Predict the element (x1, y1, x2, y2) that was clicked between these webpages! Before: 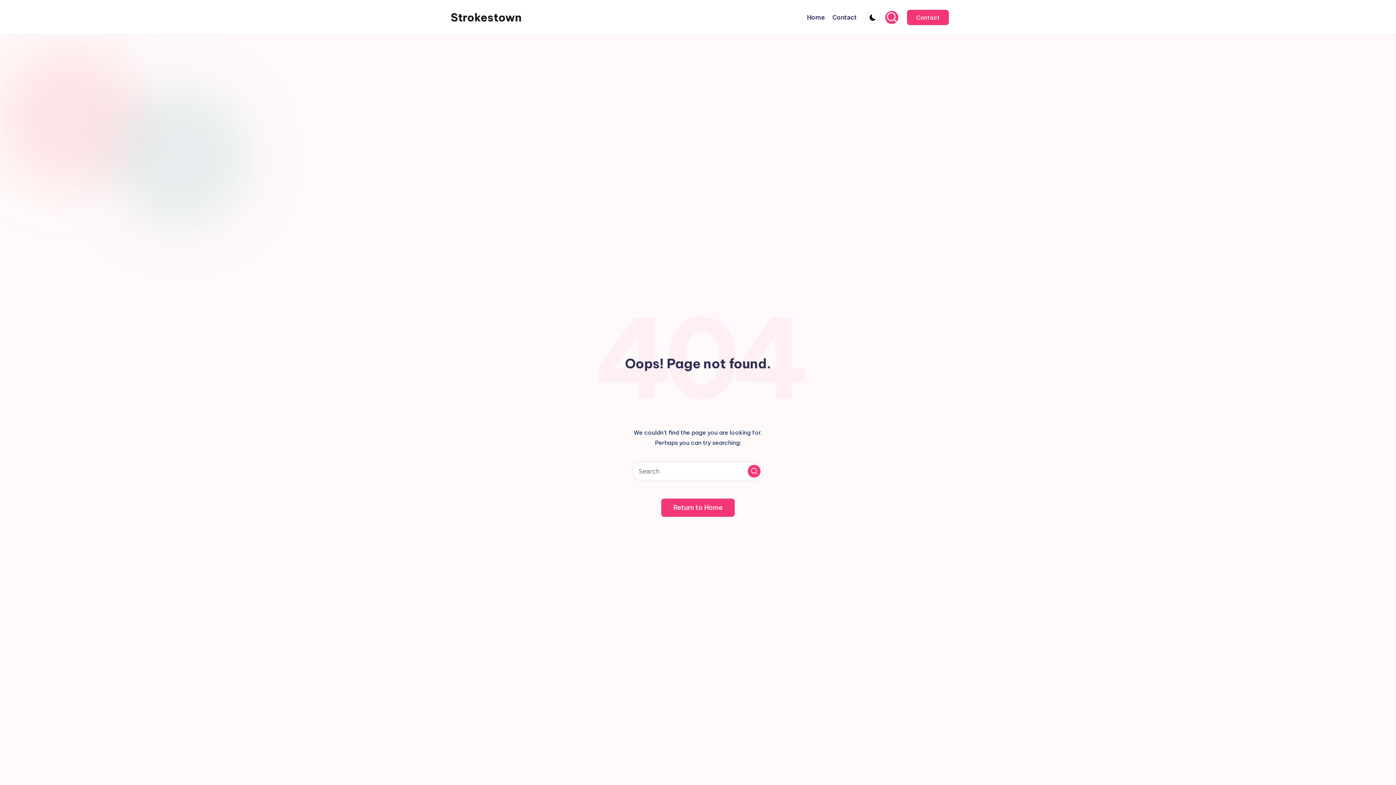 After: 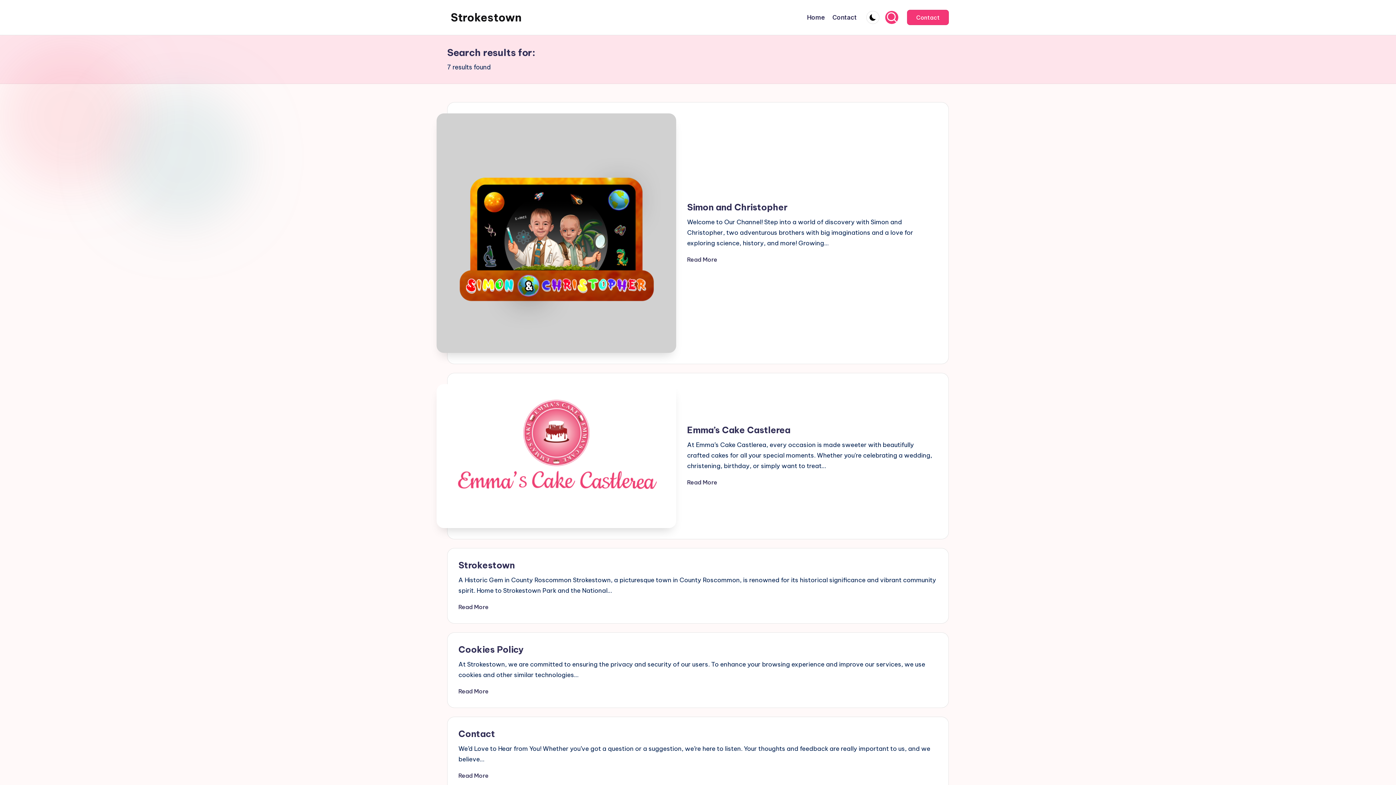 Action: label: Search bbox: (748, 465, 760, 477)